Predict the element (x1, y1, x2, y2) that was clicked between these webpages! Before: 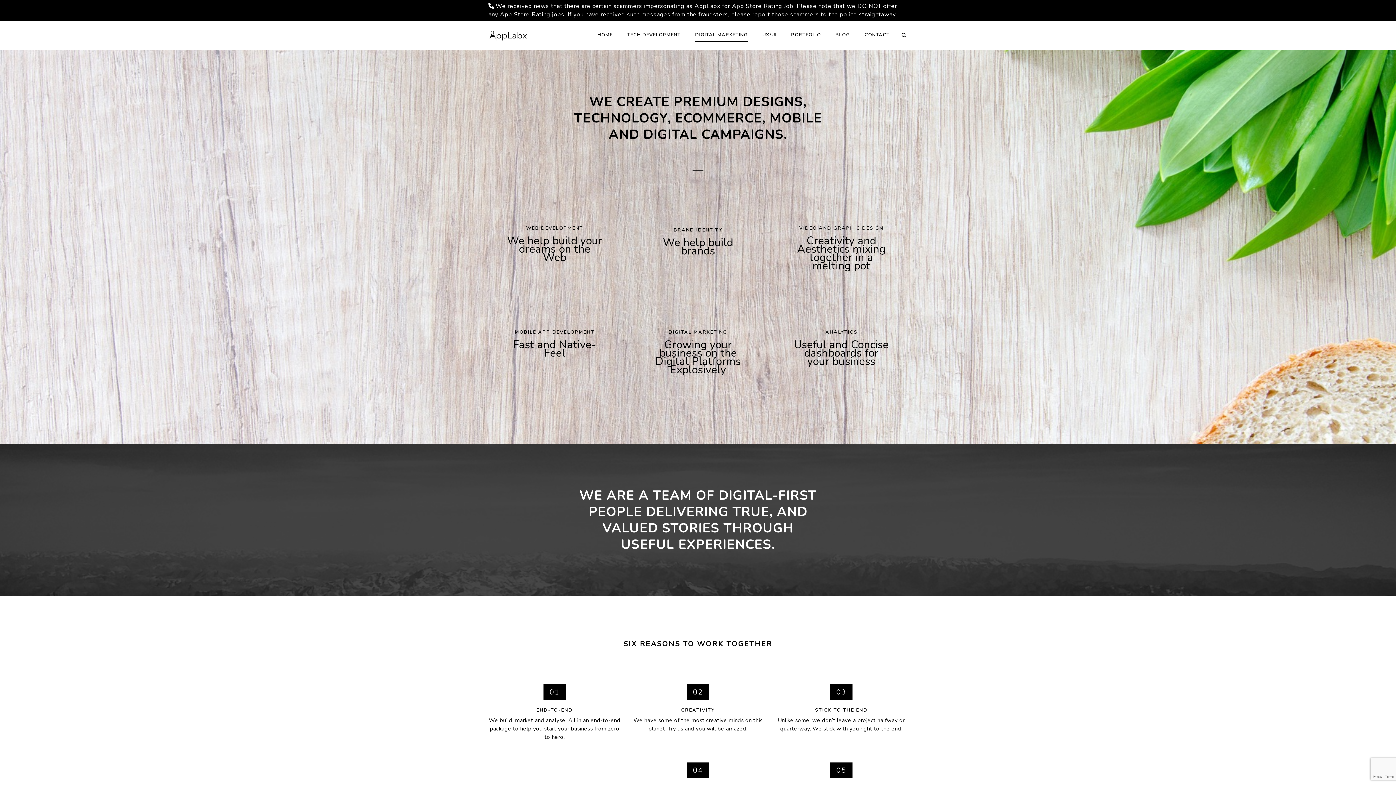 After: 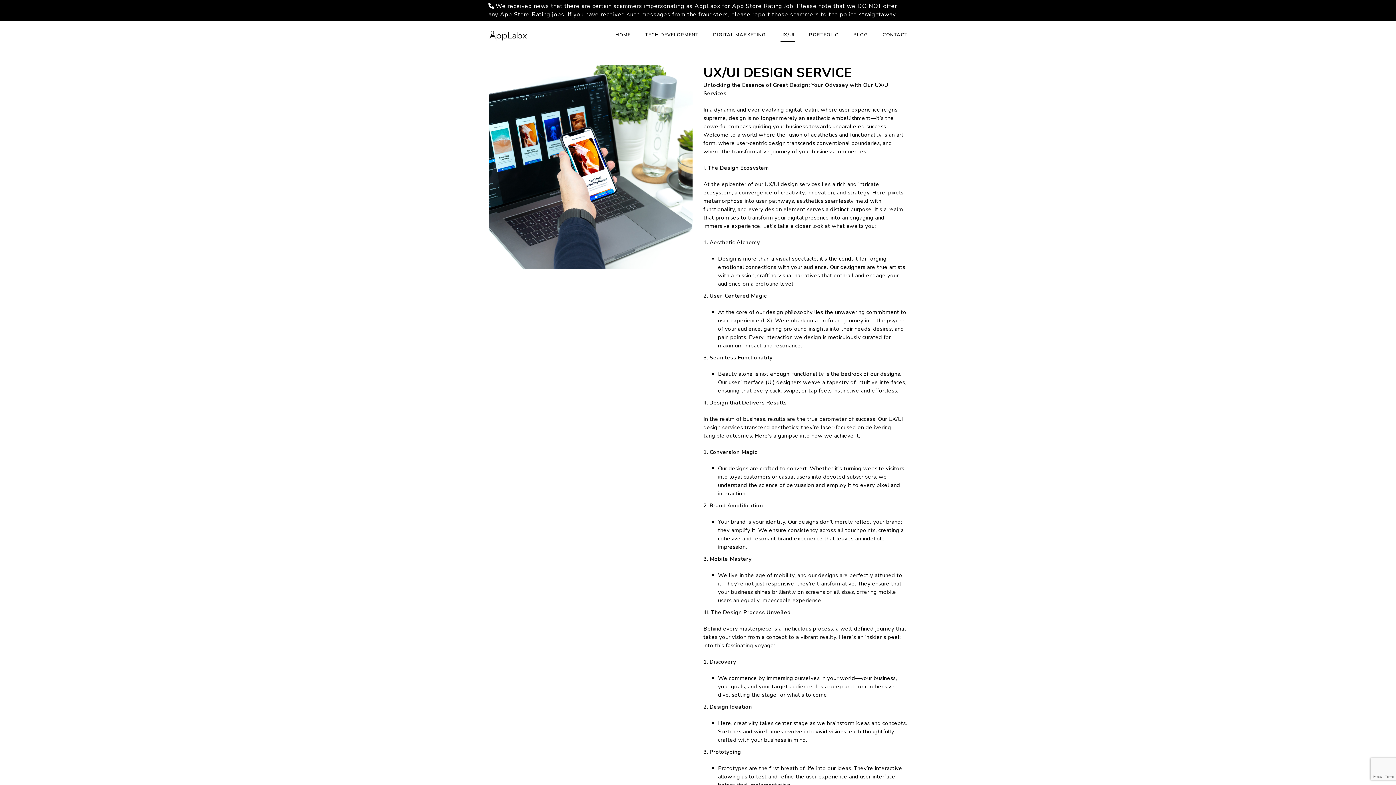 Action: label: UX/UI bbox: (762, 29, 776, 41)